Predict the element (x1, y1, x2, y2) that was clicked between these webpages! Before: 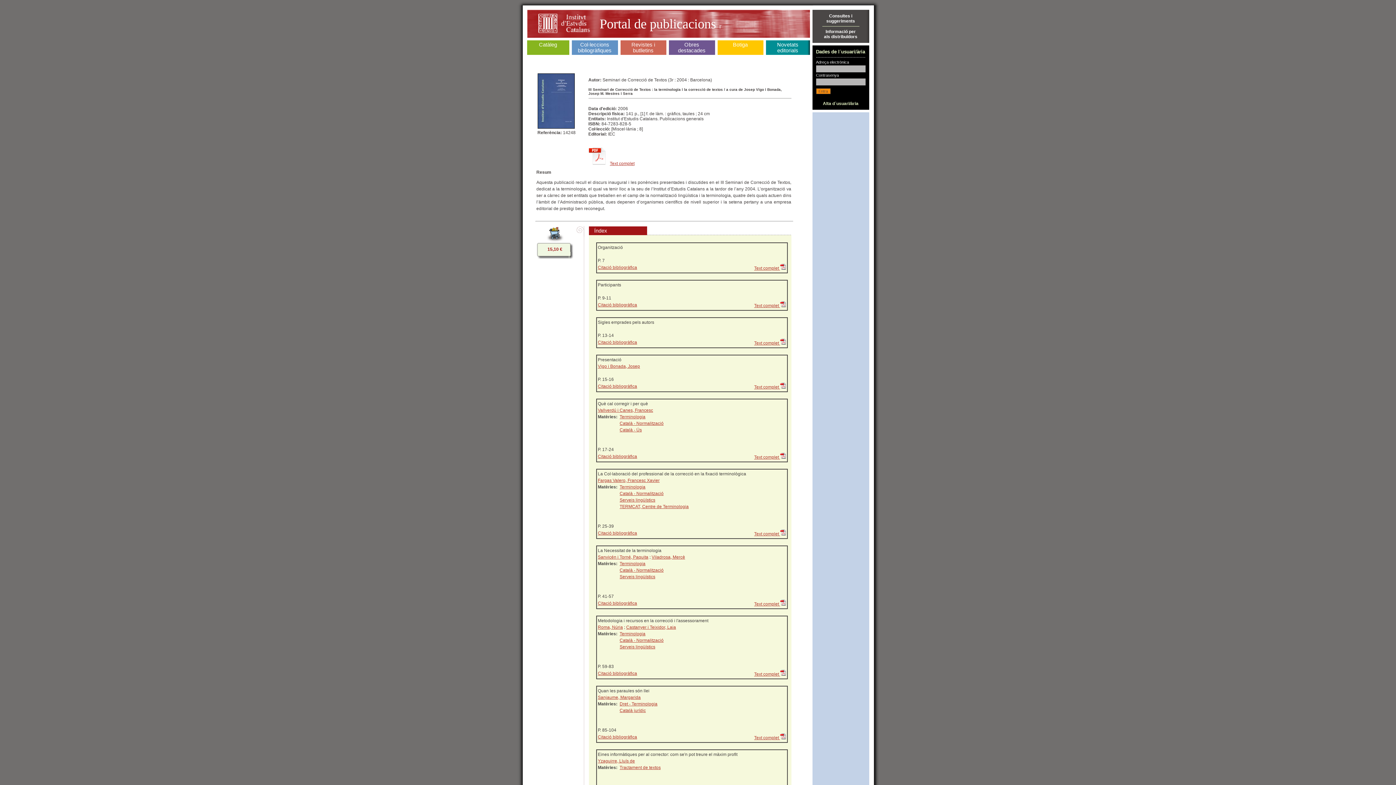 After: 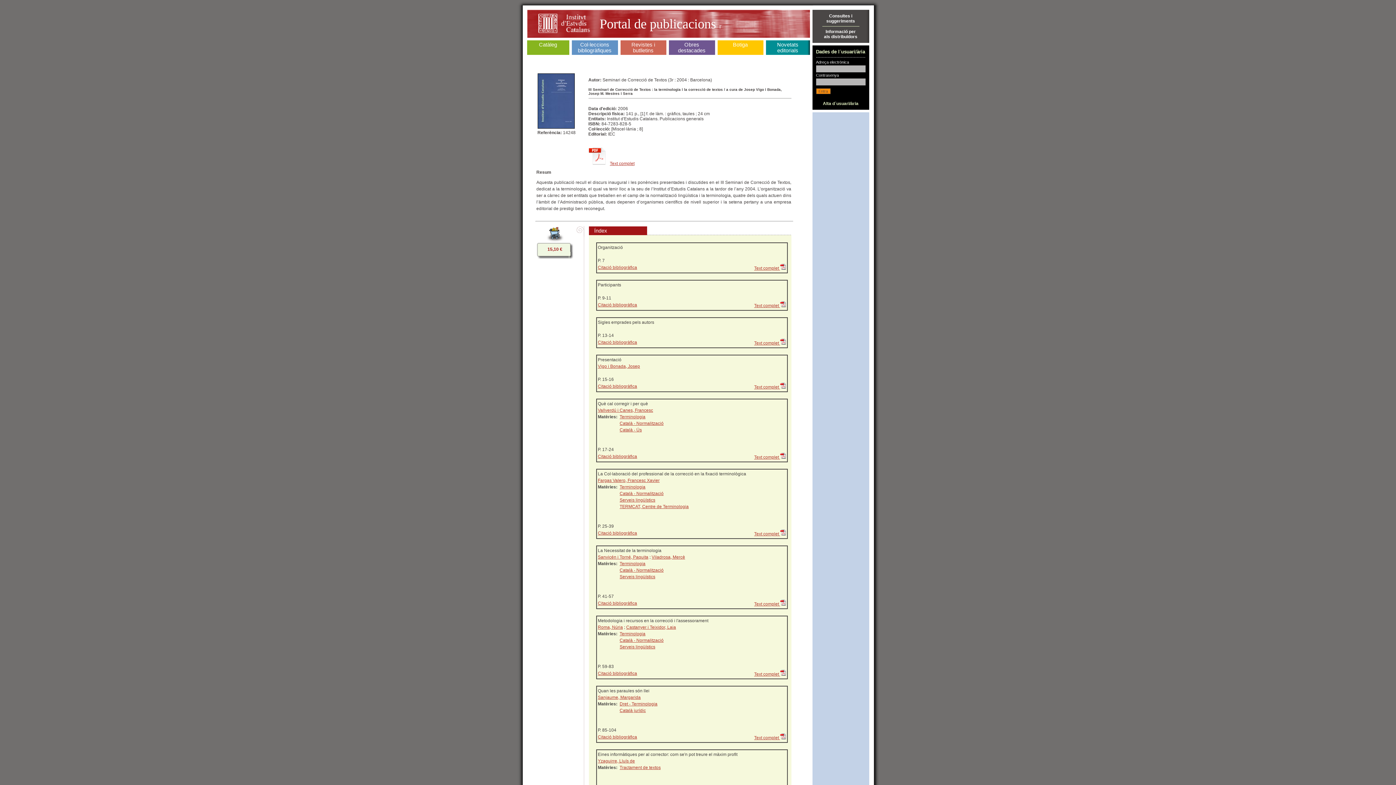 Action: label: Text complet  bbox: (754, 531, 786, 536)